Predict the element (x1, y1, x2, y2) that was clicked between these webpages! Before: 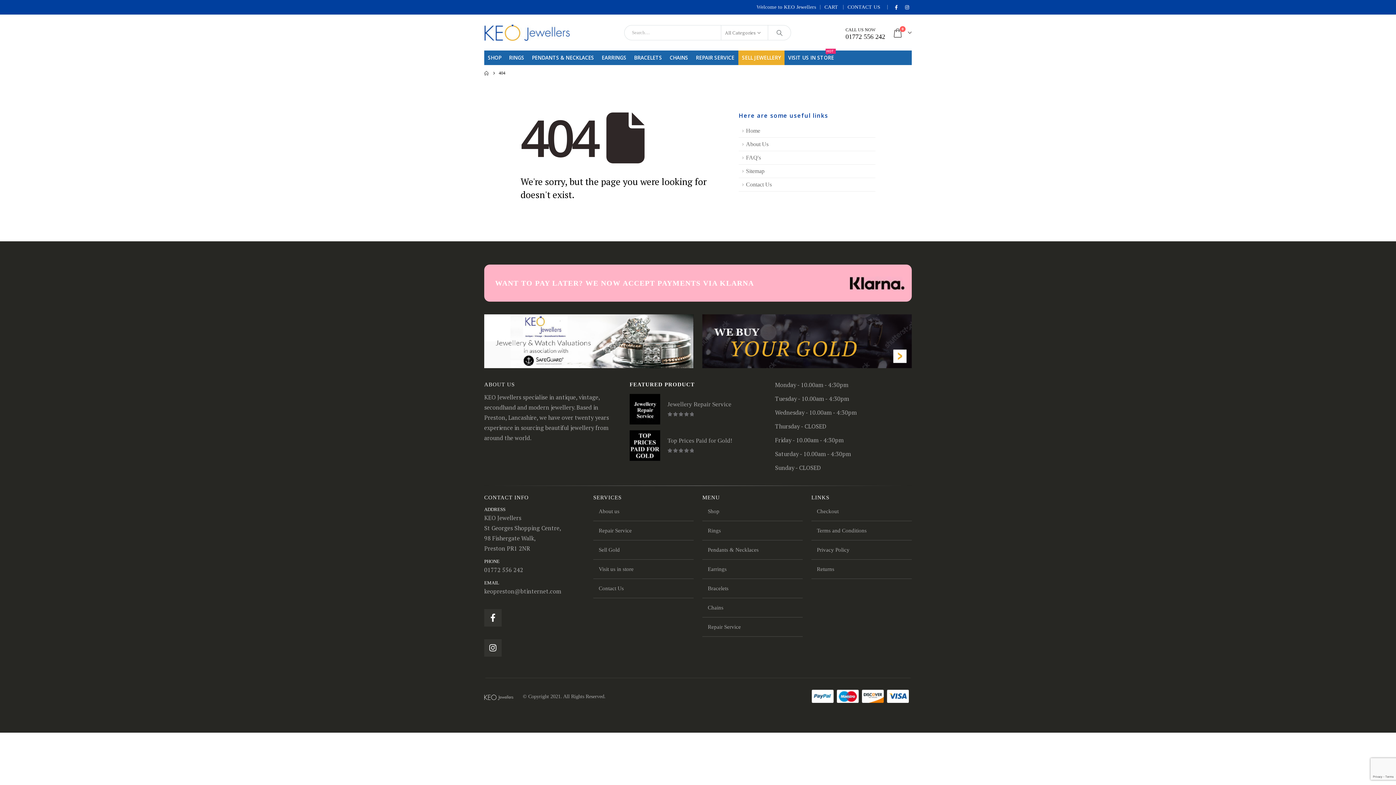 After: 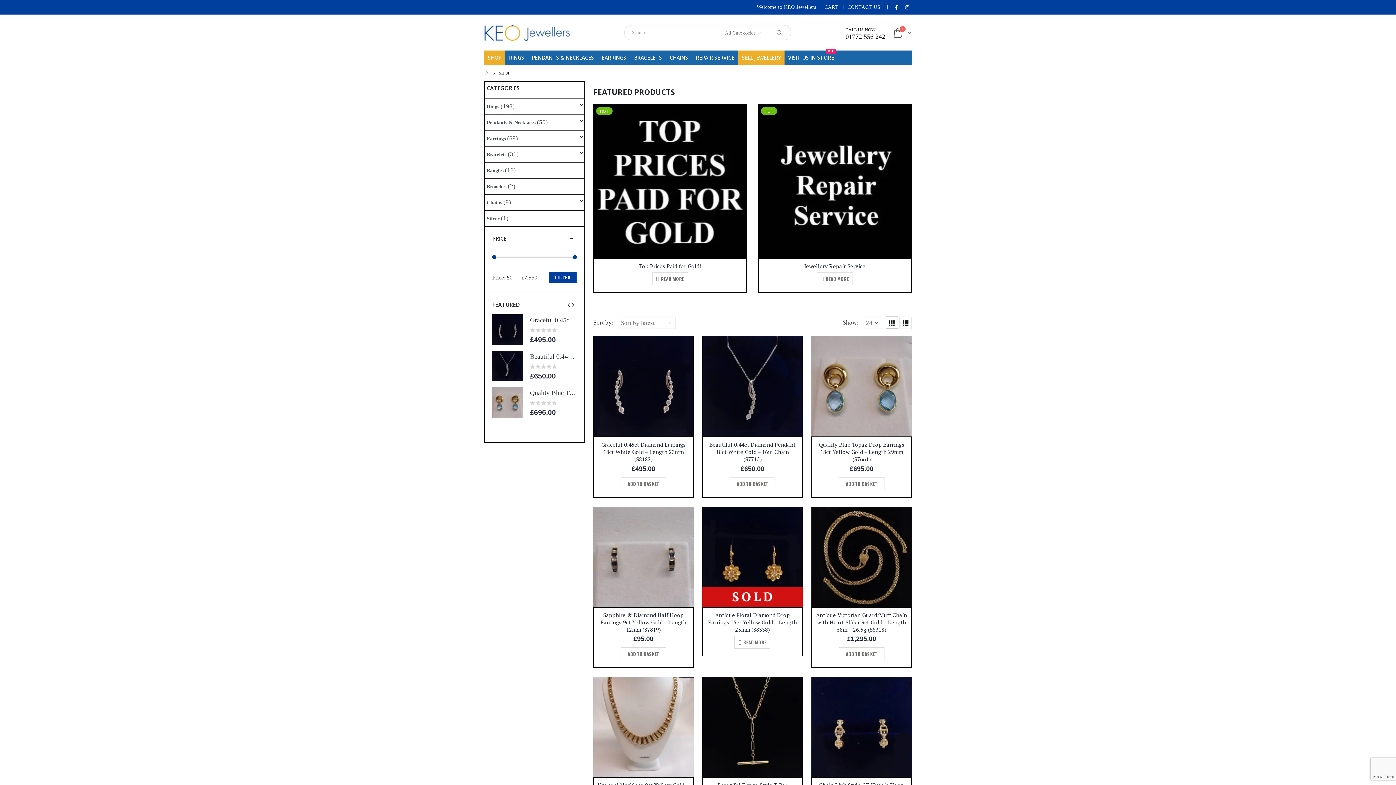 Action: label: SHOP bbox: (484, 50, 505, 65)